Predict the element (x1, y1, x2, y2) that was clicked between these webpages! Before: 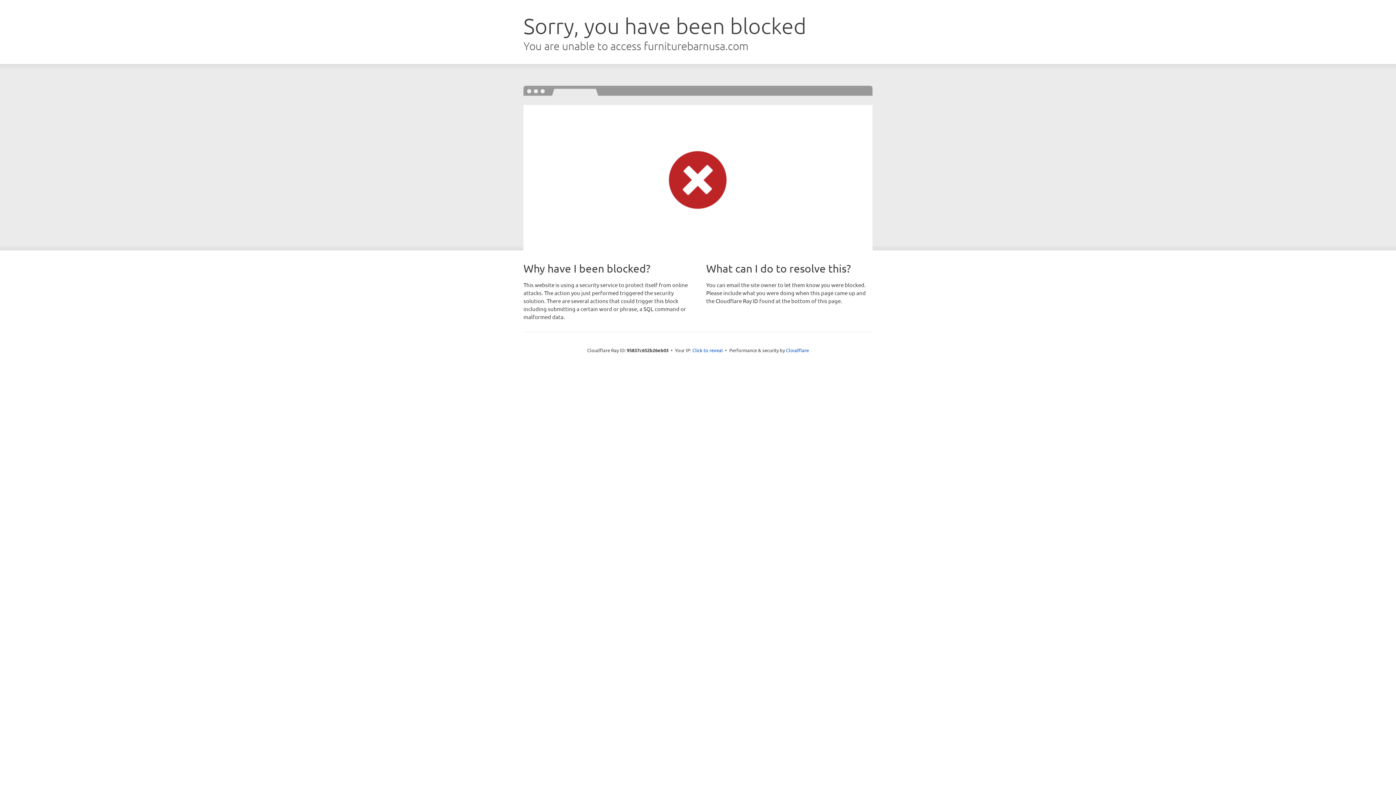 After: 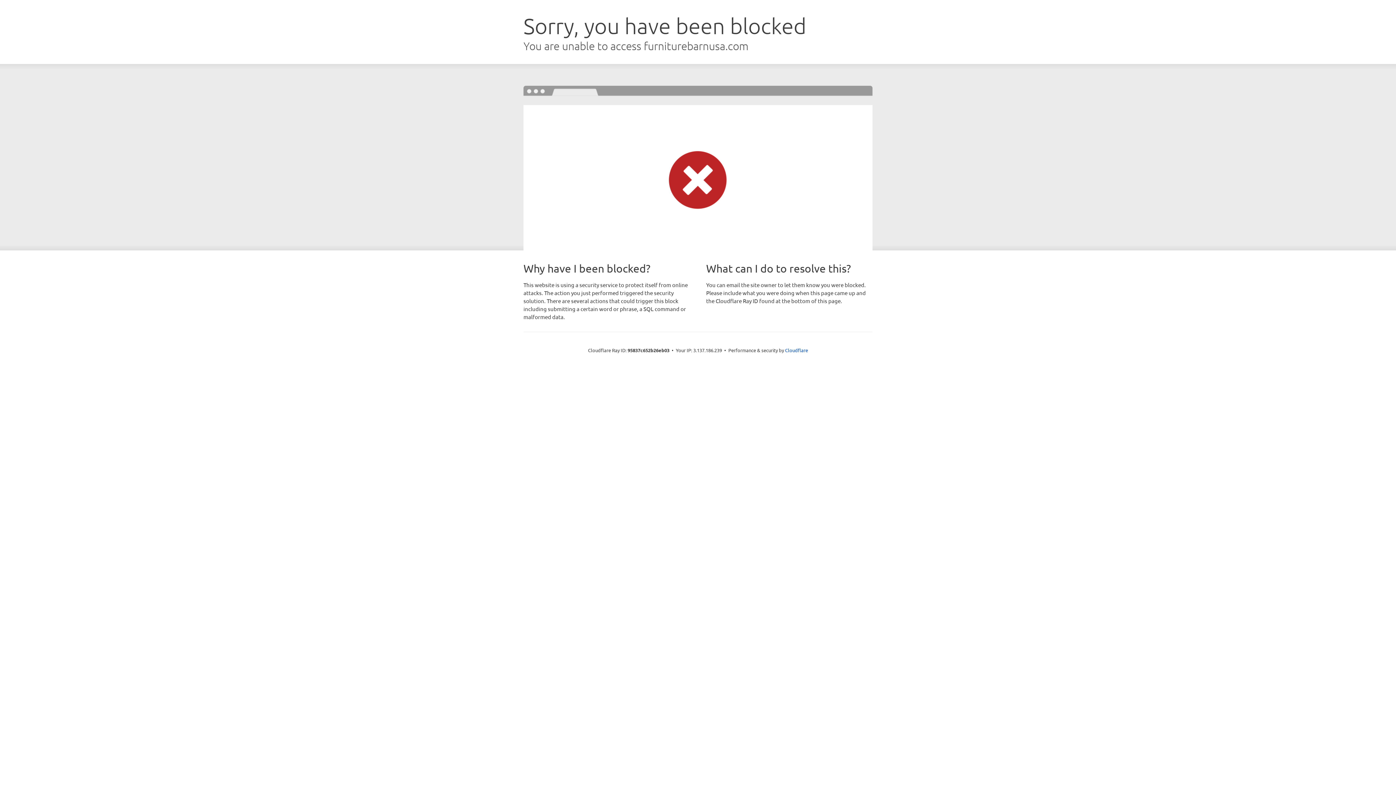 Action: bbox: (692, 346, 723, 353) label: Click to reveal